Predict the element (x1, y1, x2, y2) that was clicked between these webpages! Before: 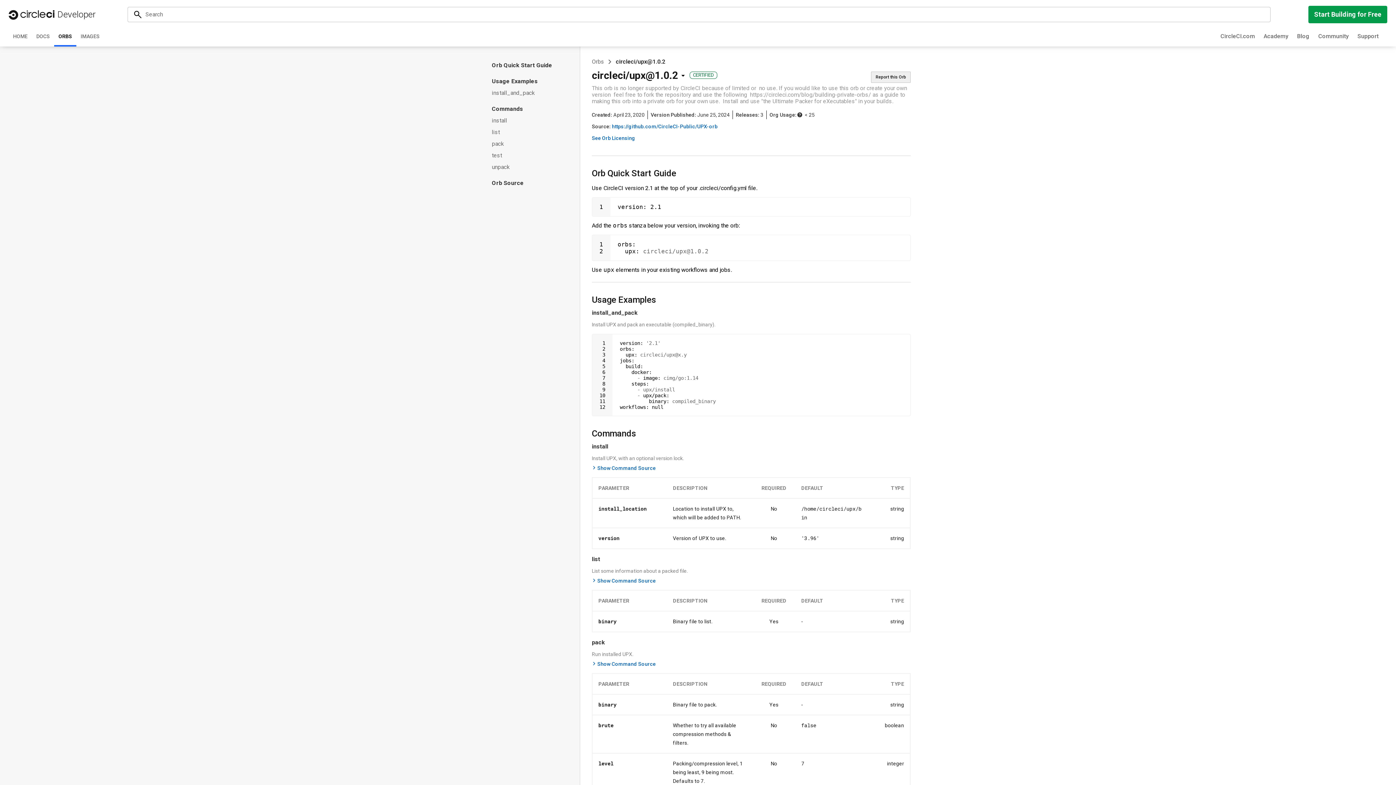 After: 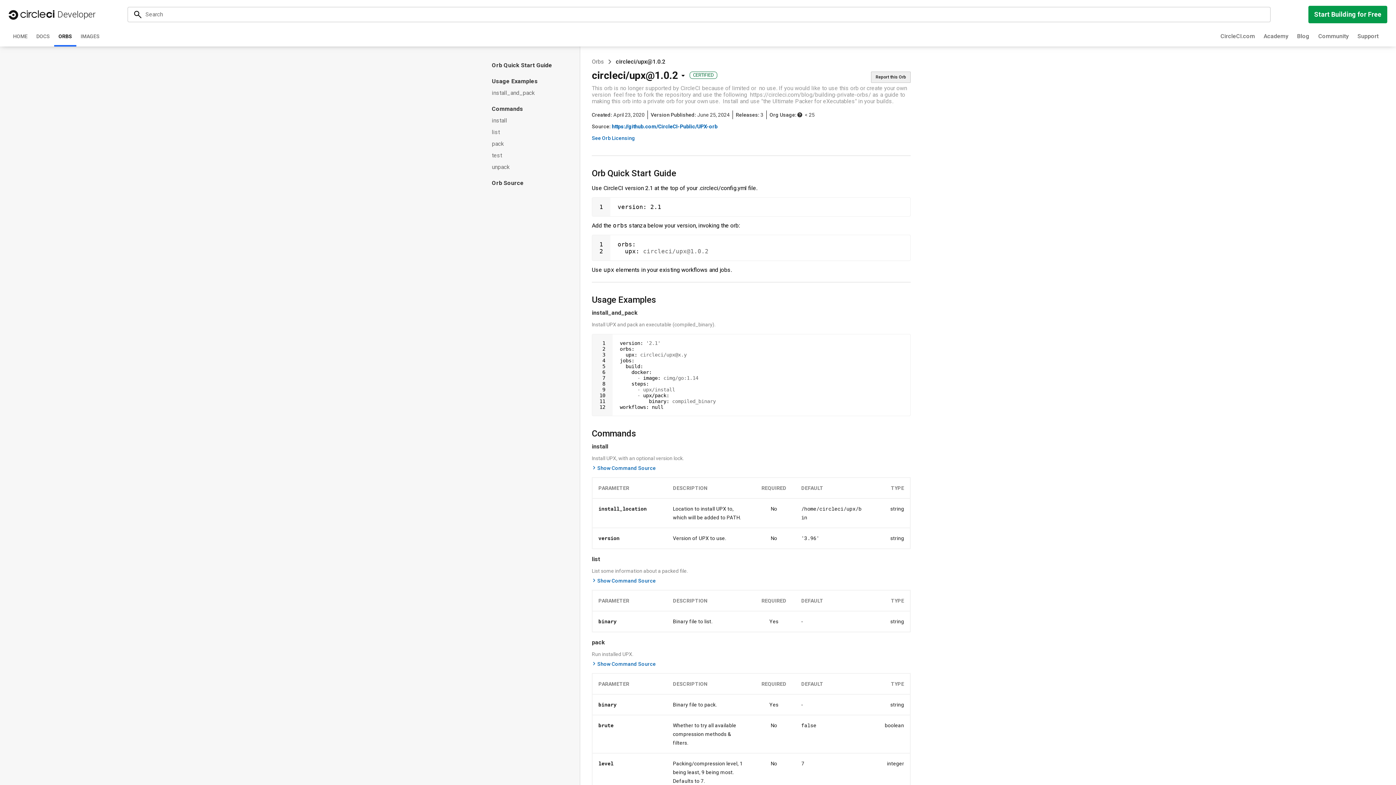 Action: bbox: (612, 123, 717, 129) label: https://github.com/CircleCI-Public/UPX-orb